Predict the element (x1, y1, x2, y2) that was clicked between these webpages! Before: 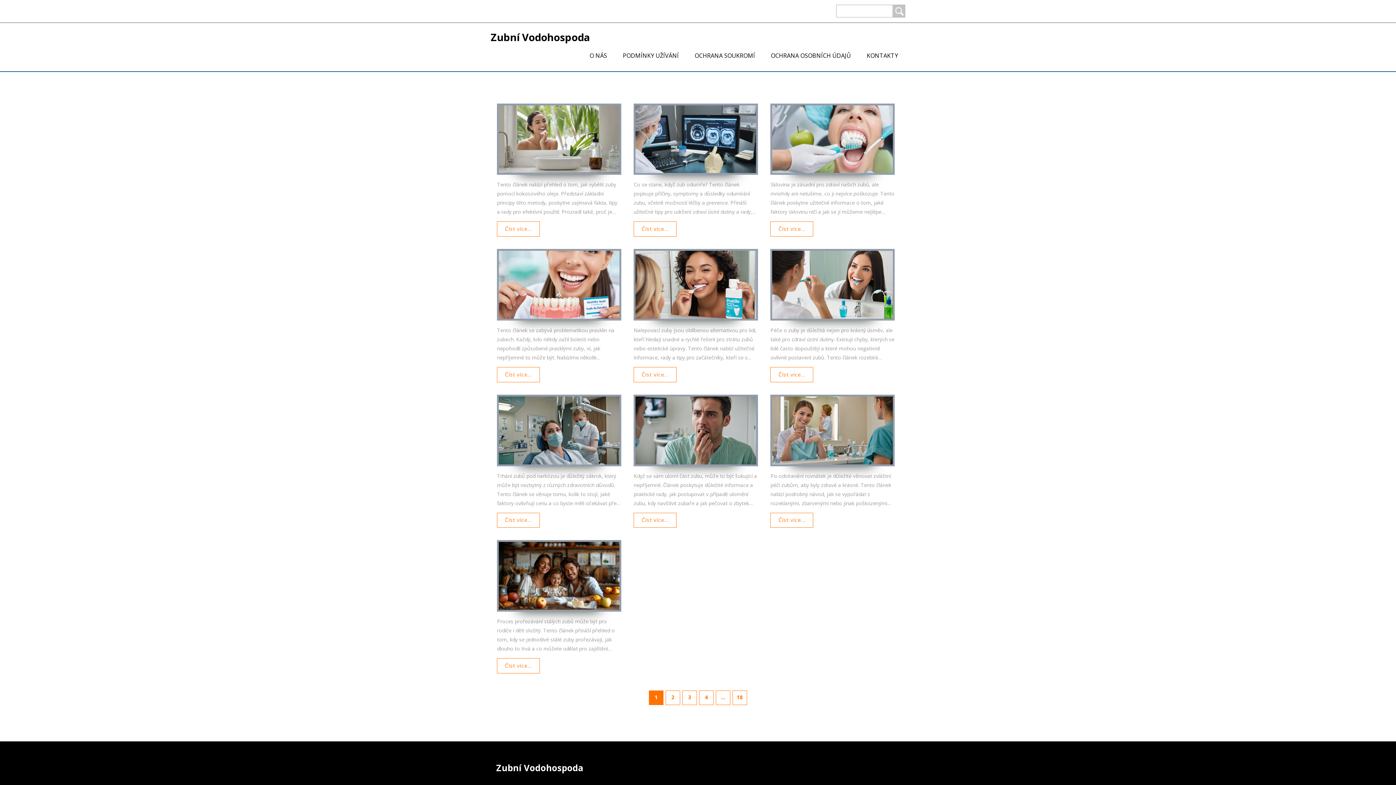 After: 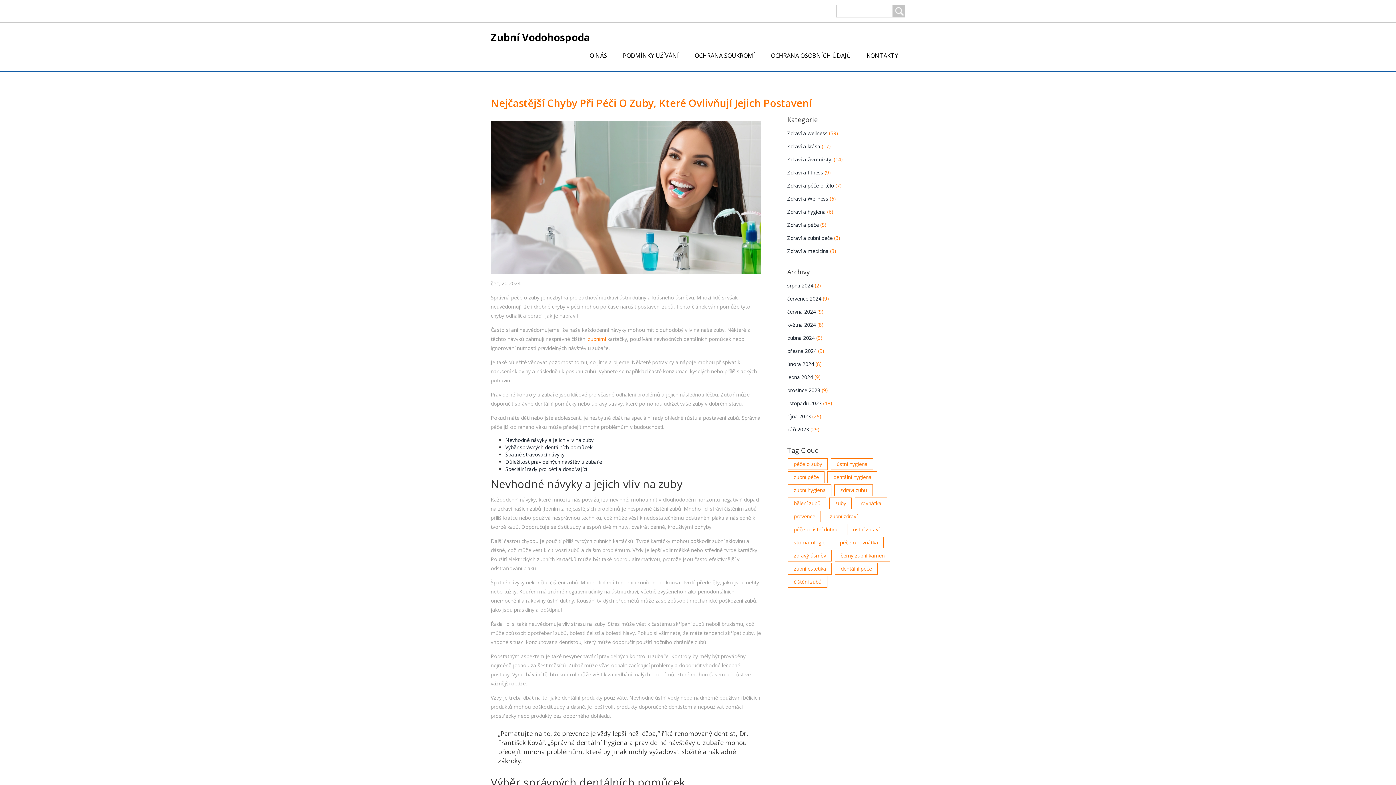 Action: bbox: (770, 249, 895, 320)